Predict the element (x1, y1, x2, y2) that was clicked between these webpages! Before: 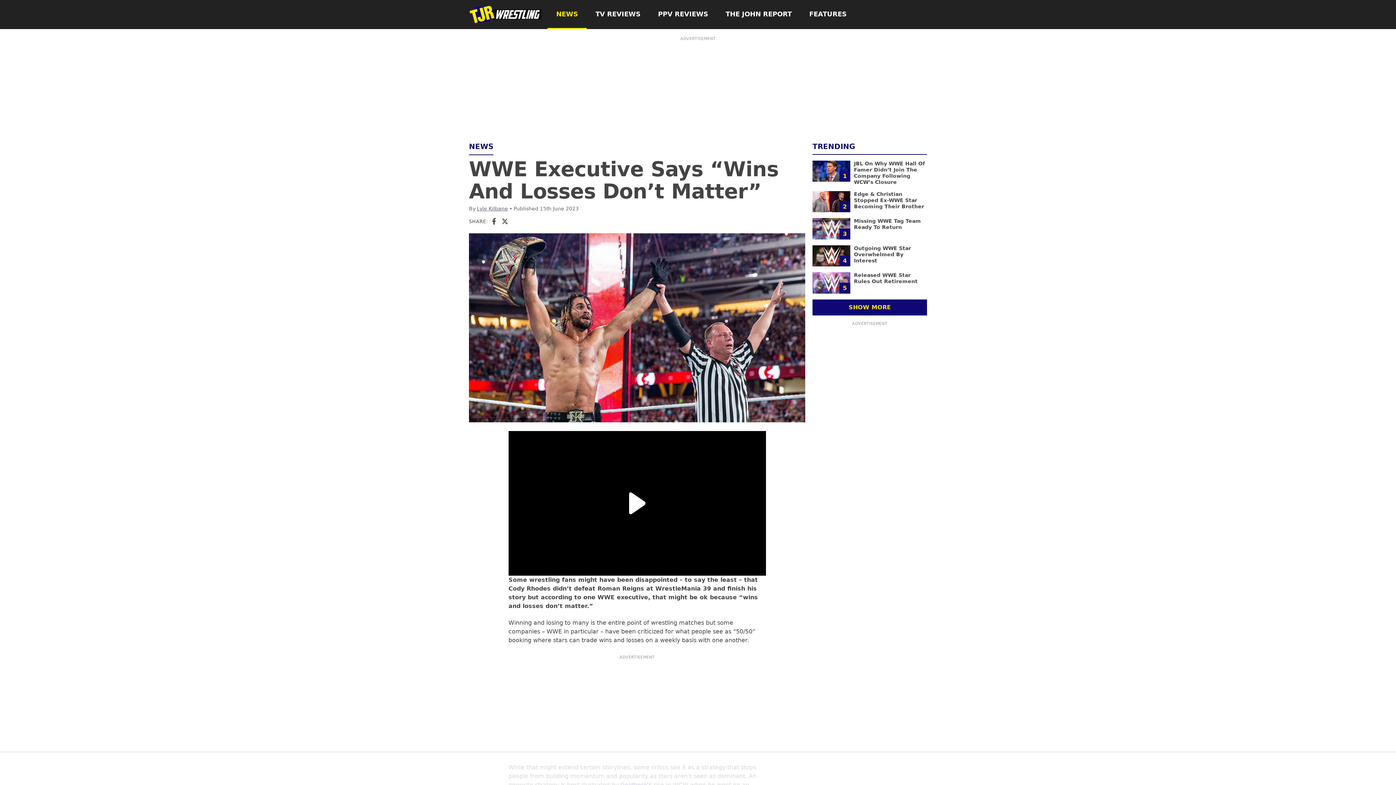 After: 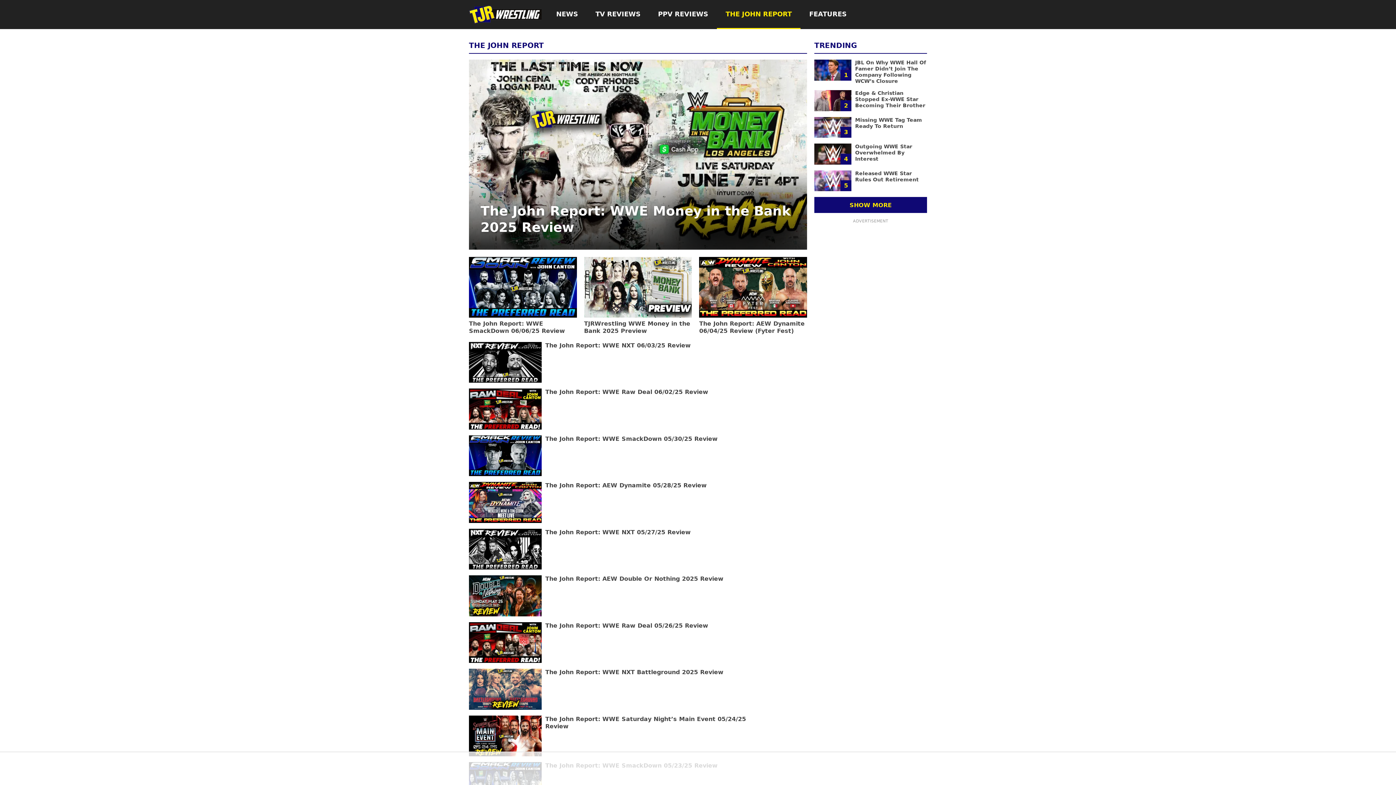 Action: label: THE JOHN REPORT bbox: (717, 0, 800, 29)